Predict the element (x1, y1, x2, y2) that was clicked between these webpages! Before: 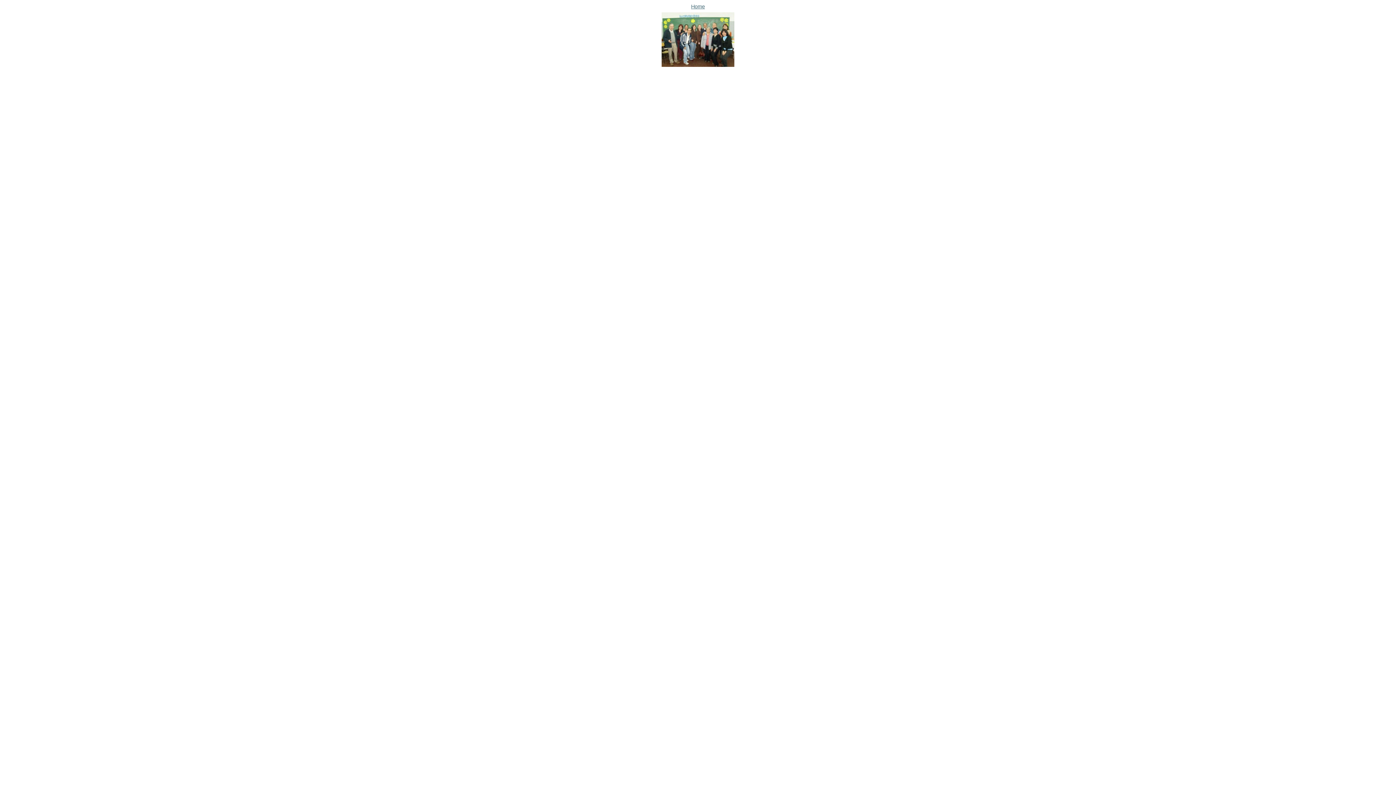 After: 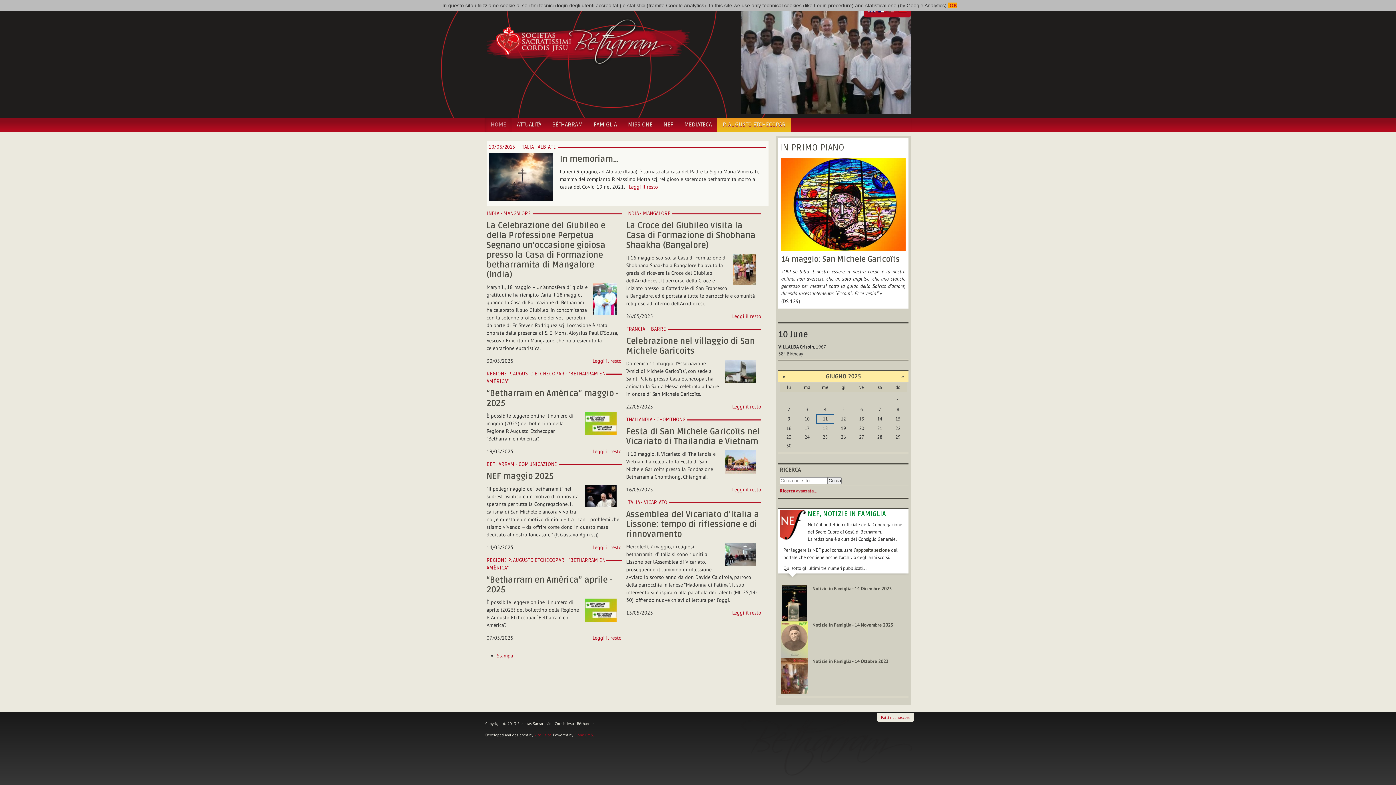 Action: label: Home
 bbox: (5, 2, 1390, 70)